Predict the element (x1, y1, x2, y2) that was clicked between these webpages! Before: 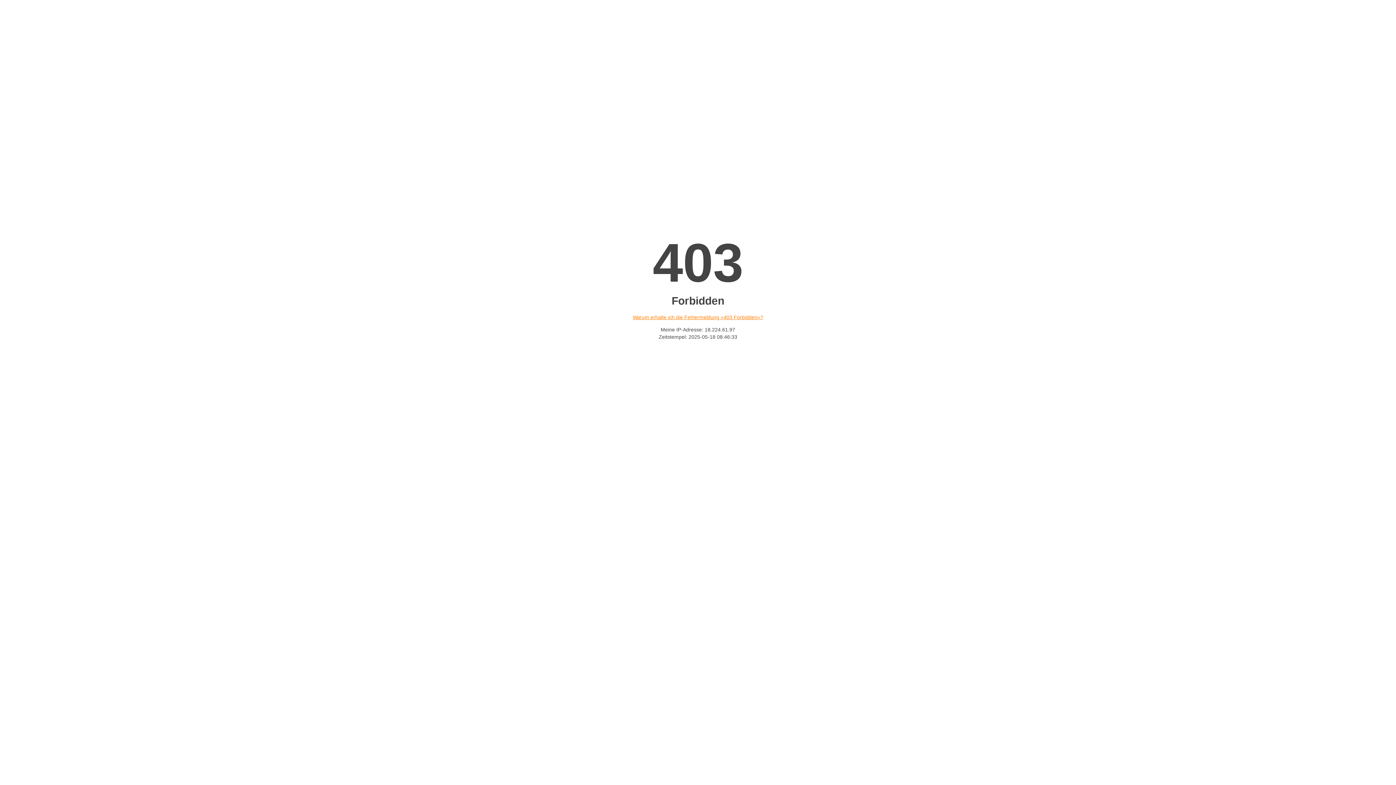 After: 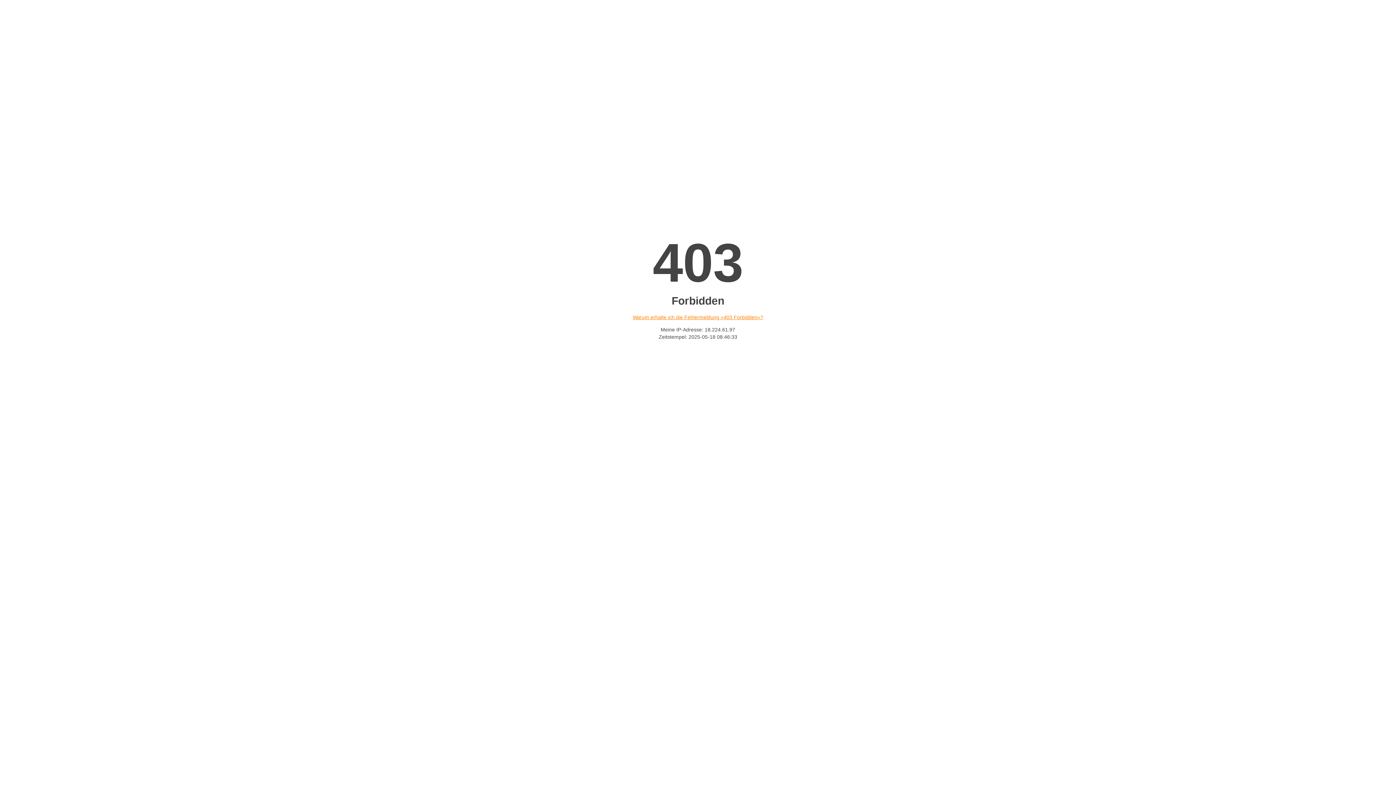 Action: bbox: (632, 314, 763, 320) label: Warum erhalte ich die Fehlermeldung «403 Forbidden»?